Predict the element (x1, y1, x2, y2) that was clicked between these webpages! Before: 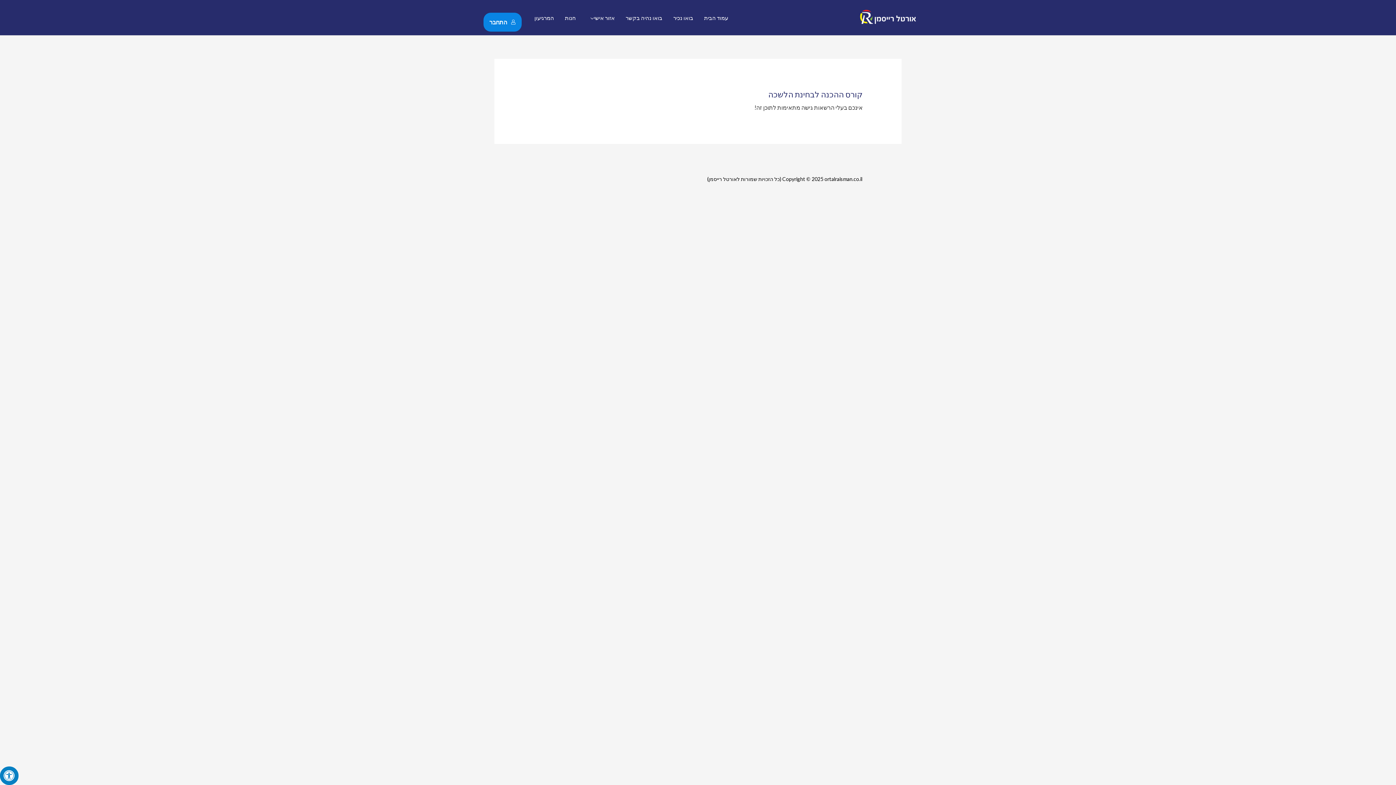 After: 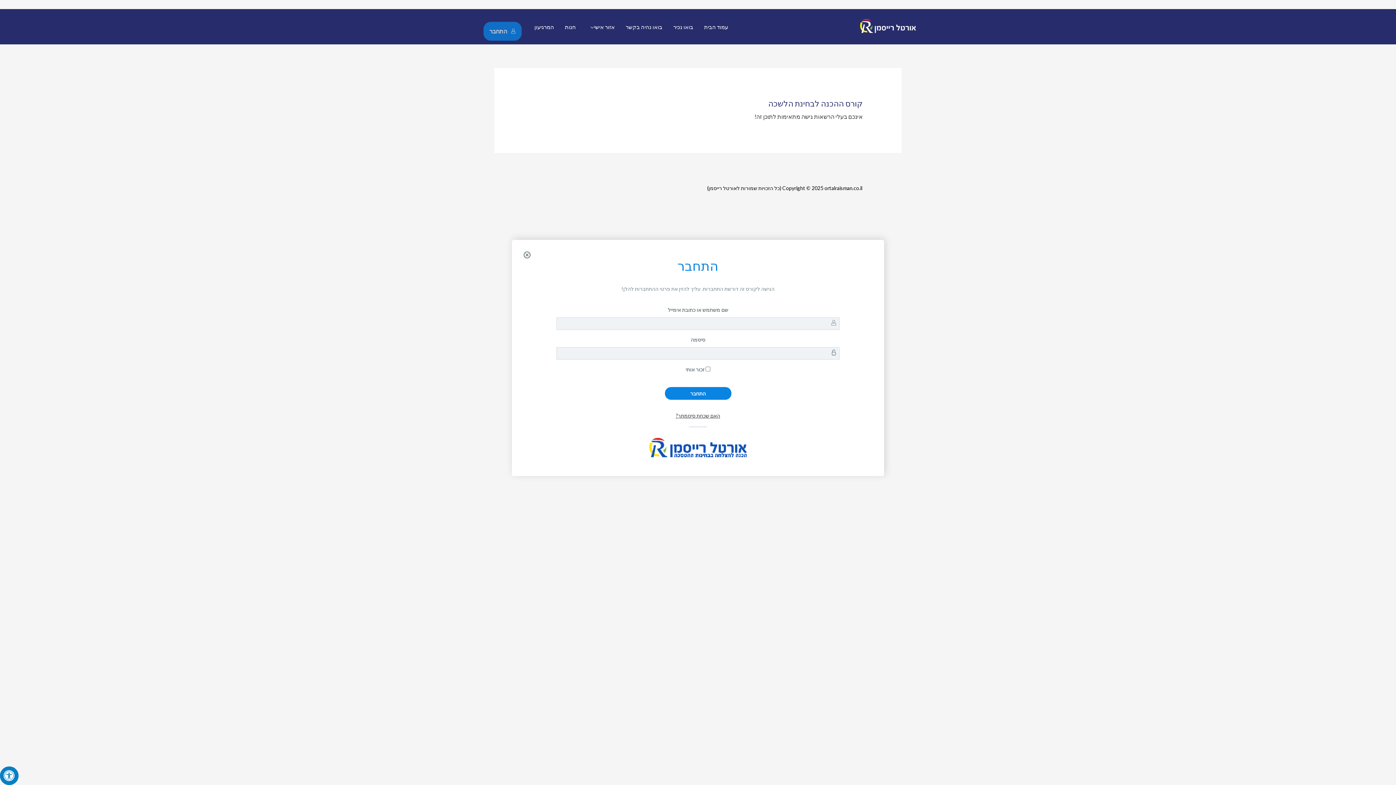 Action: bbox: (483, 12, 521, 31) label: התחבר